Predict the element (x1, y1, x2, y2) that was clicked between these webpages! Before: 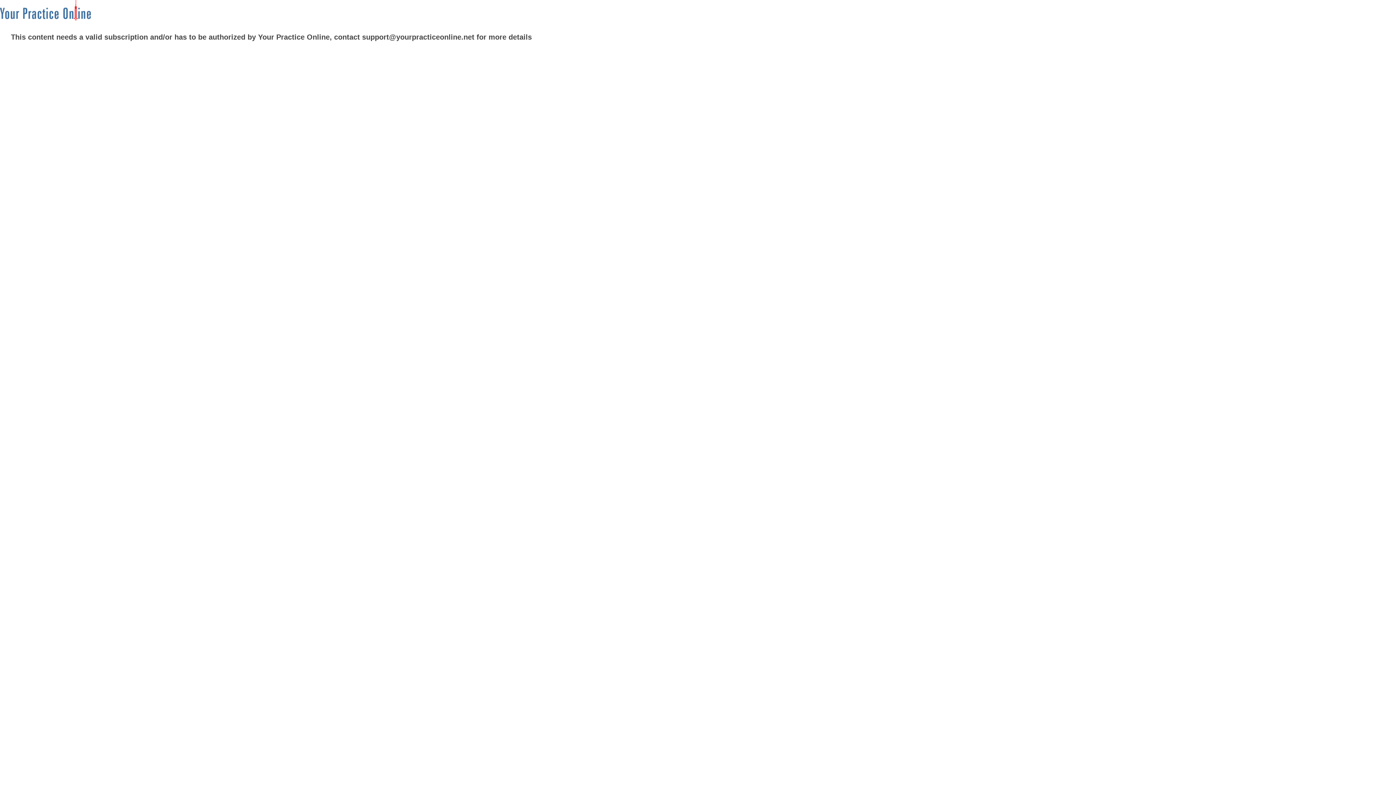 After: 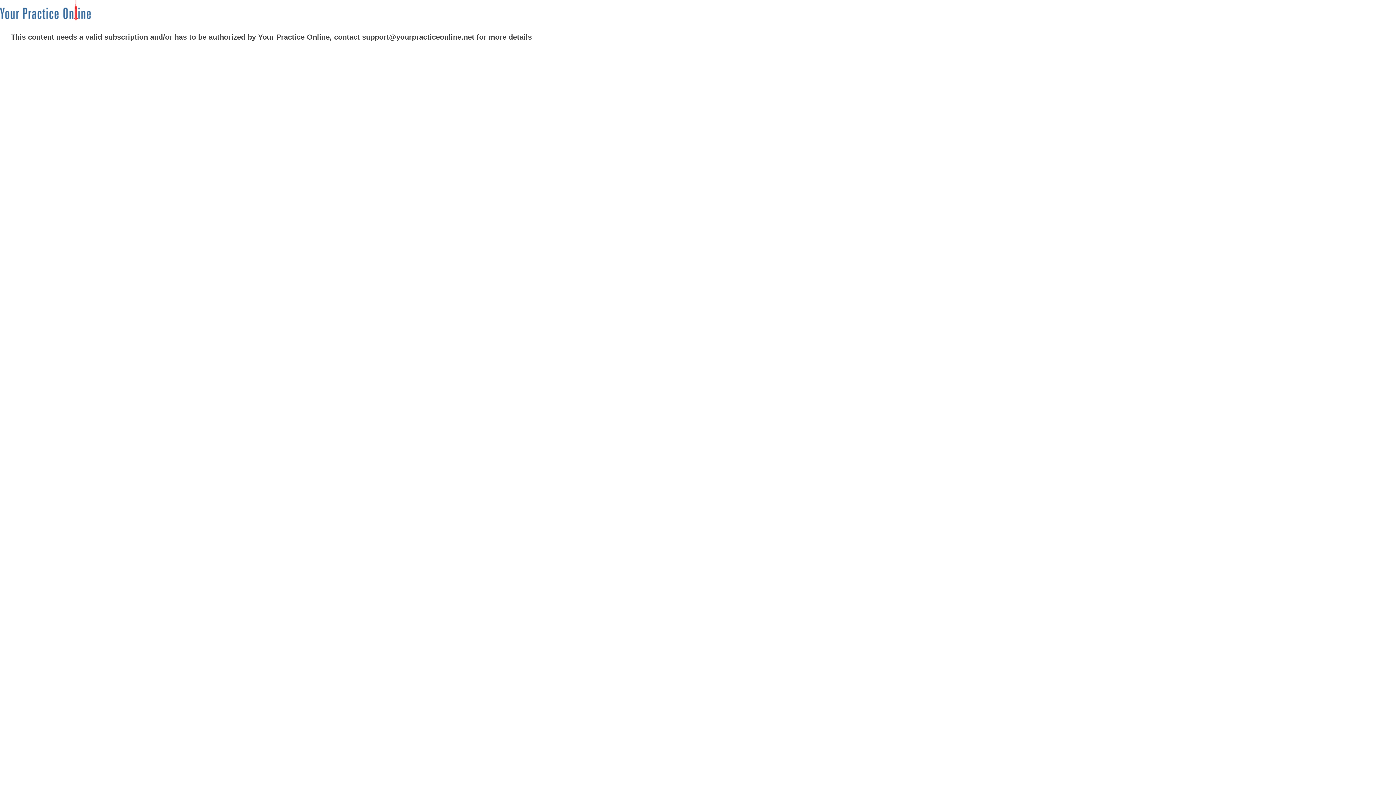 Action: bbox: (0, 7, 90, 12)